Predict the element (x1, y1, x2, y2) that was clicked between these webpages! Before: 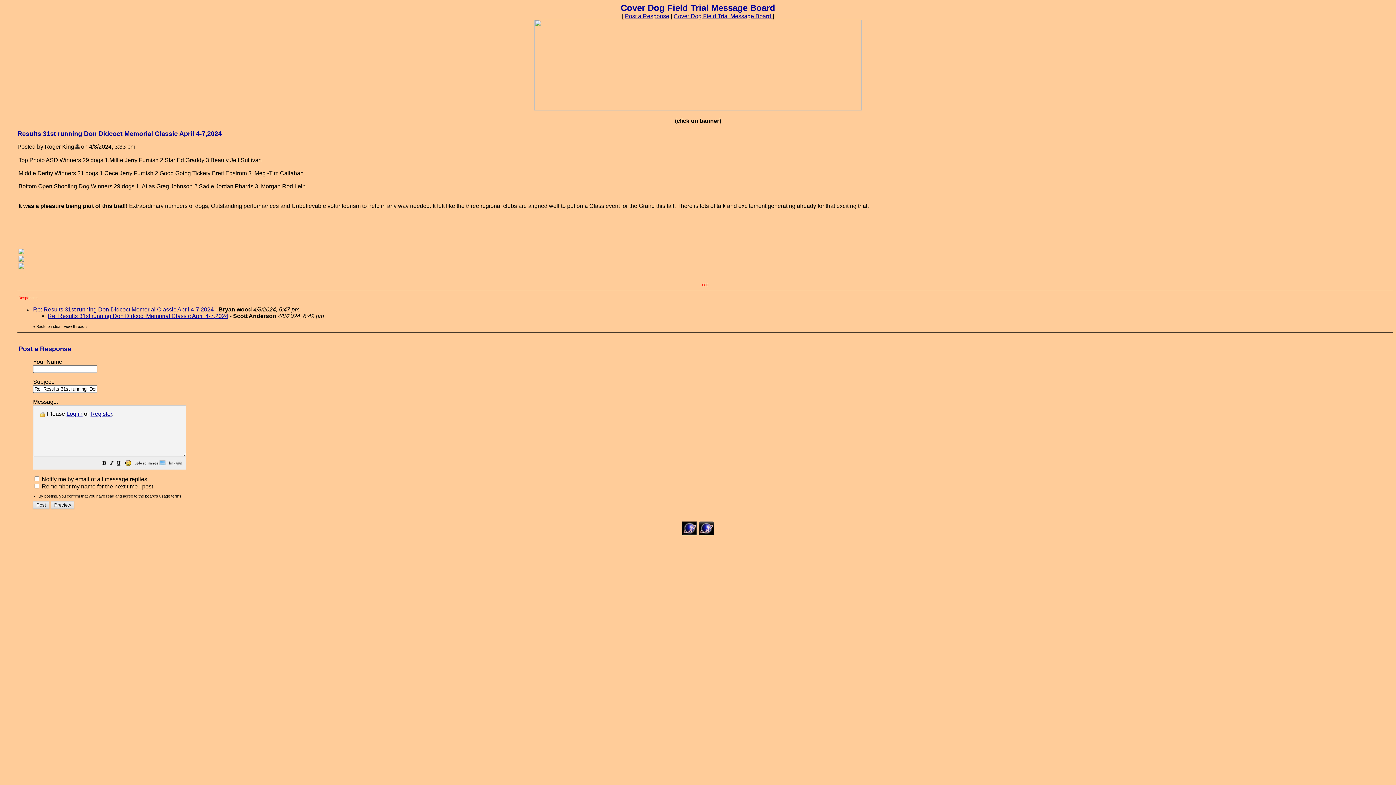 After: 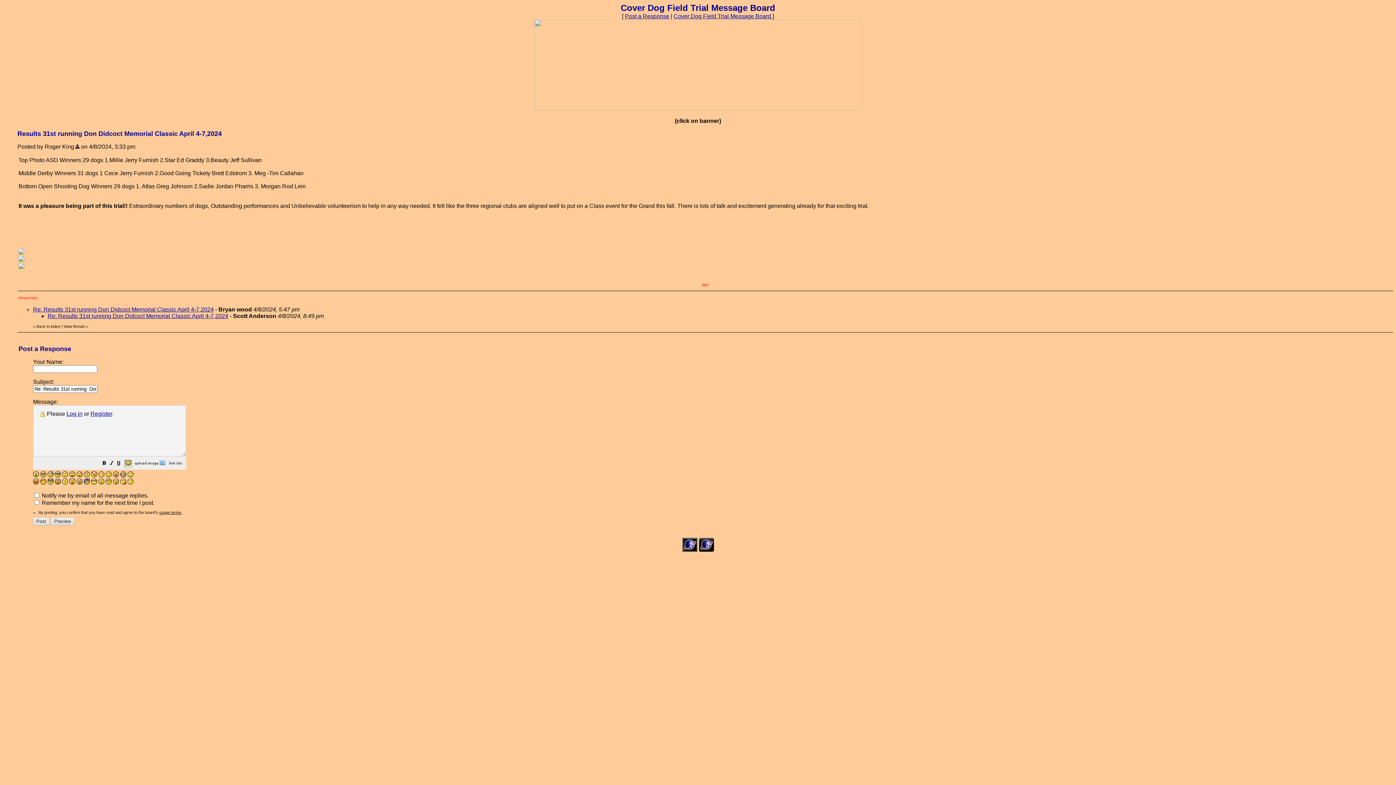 Action: bbox: (125, 461, 131, 467)